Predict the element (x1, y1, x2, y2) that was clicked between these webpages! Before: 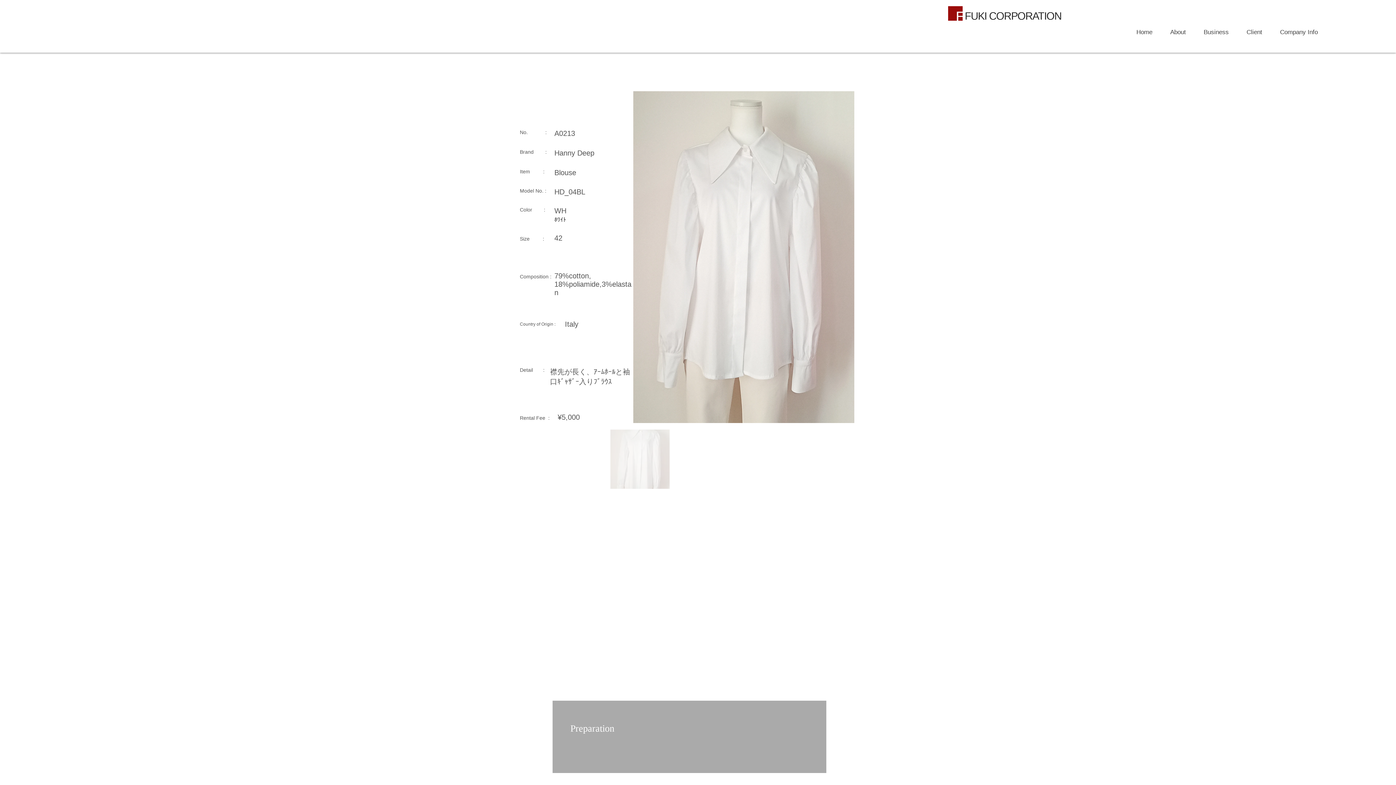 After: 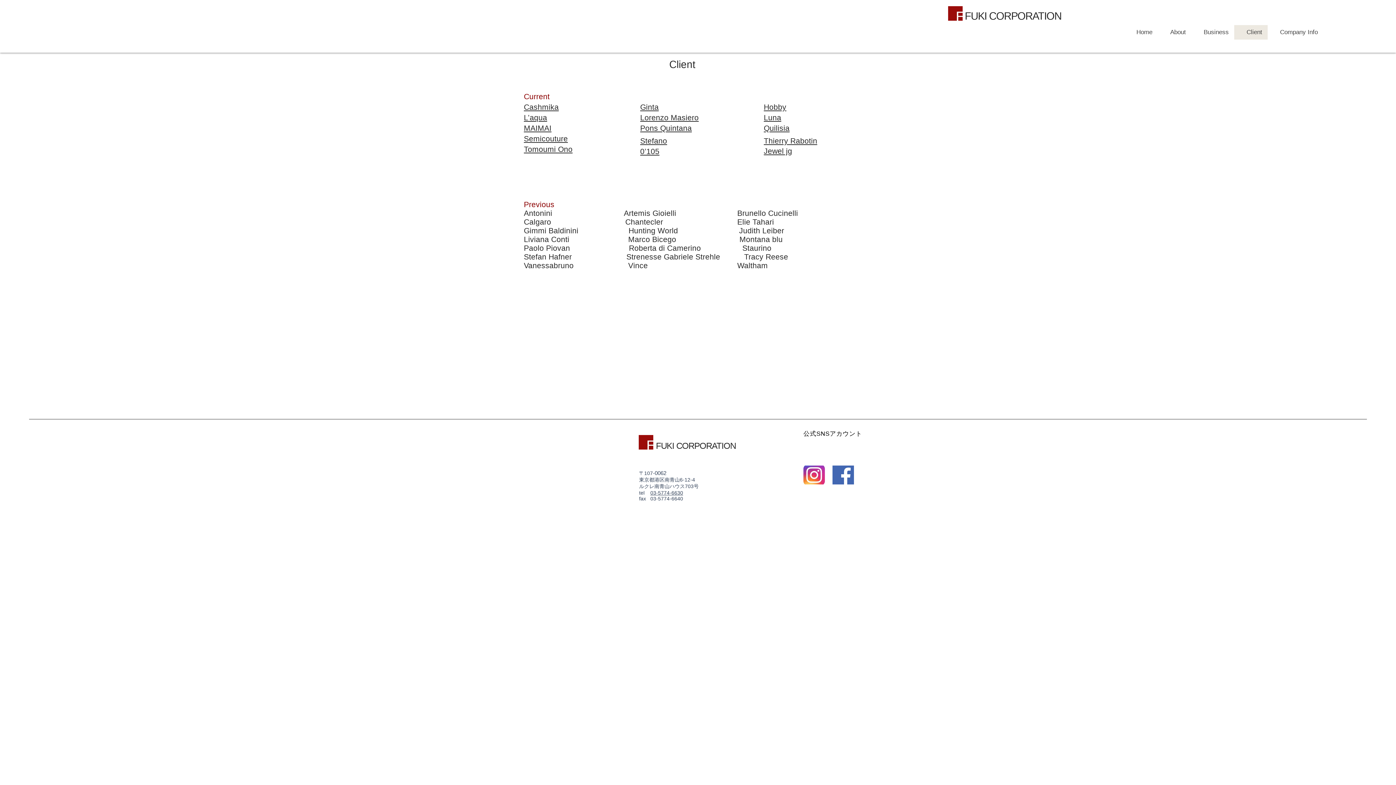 Action: label: Client bbox: (1234, 25, 1268, 39)